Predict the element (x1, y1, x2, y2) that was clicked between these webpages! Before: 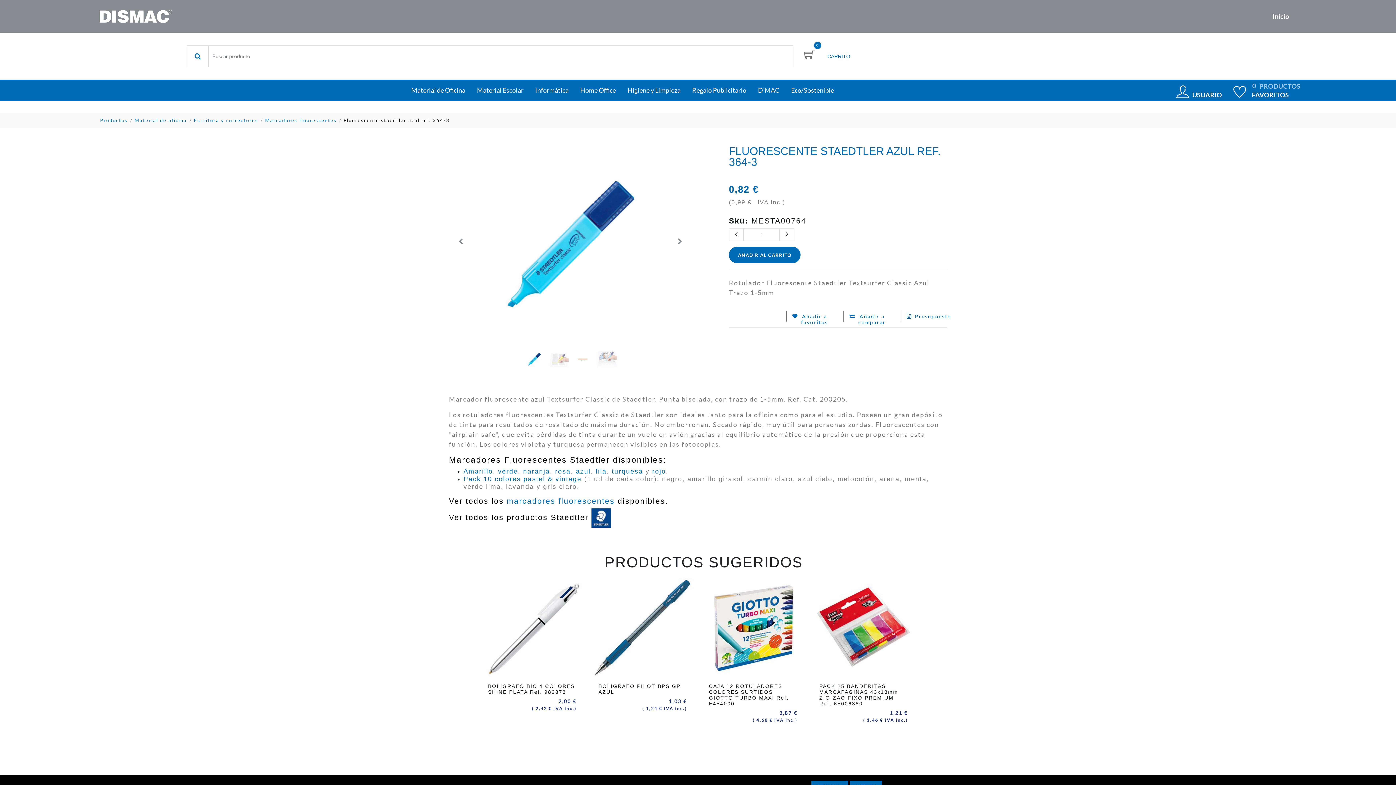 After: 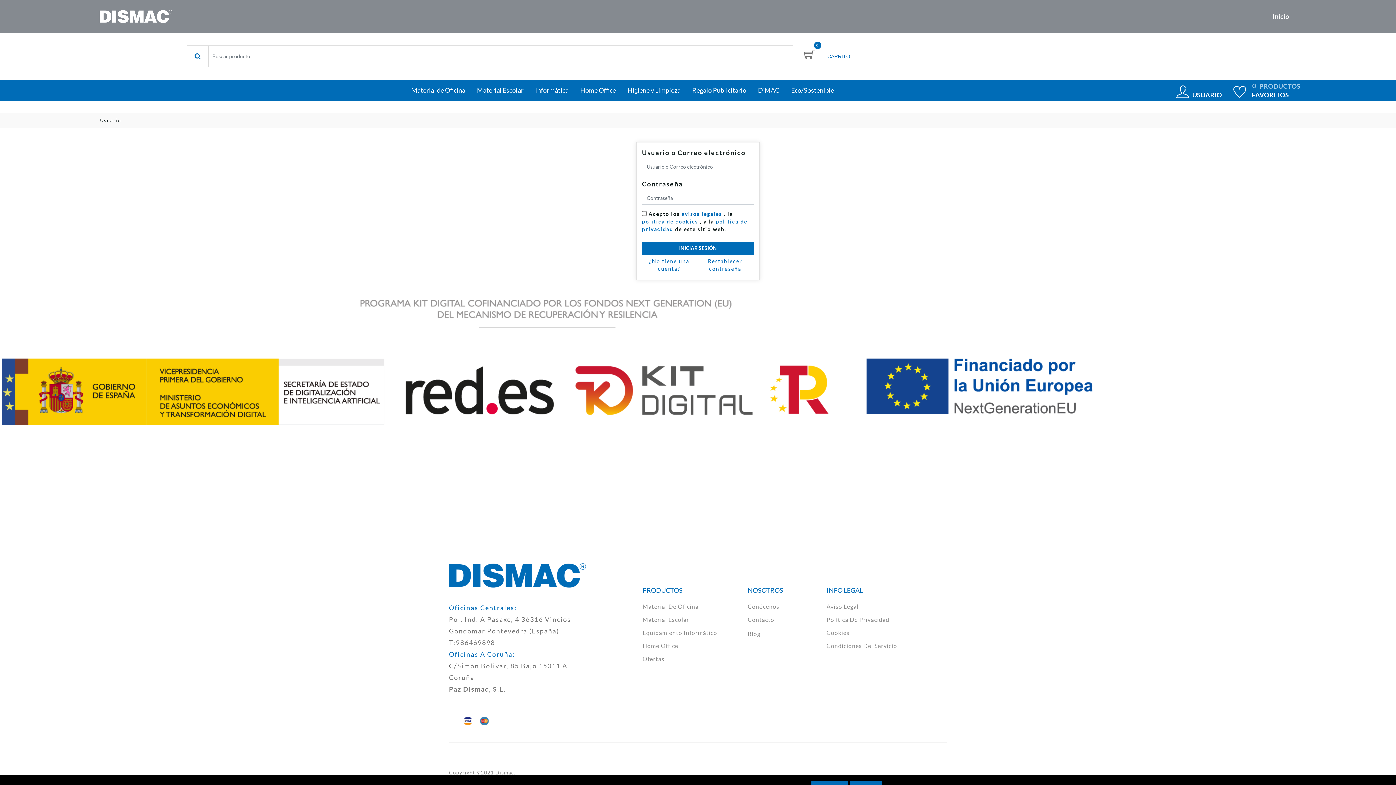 Action: label: Añadir a Solicitud Presupuesto bbox: (900, 310, 911, 321)